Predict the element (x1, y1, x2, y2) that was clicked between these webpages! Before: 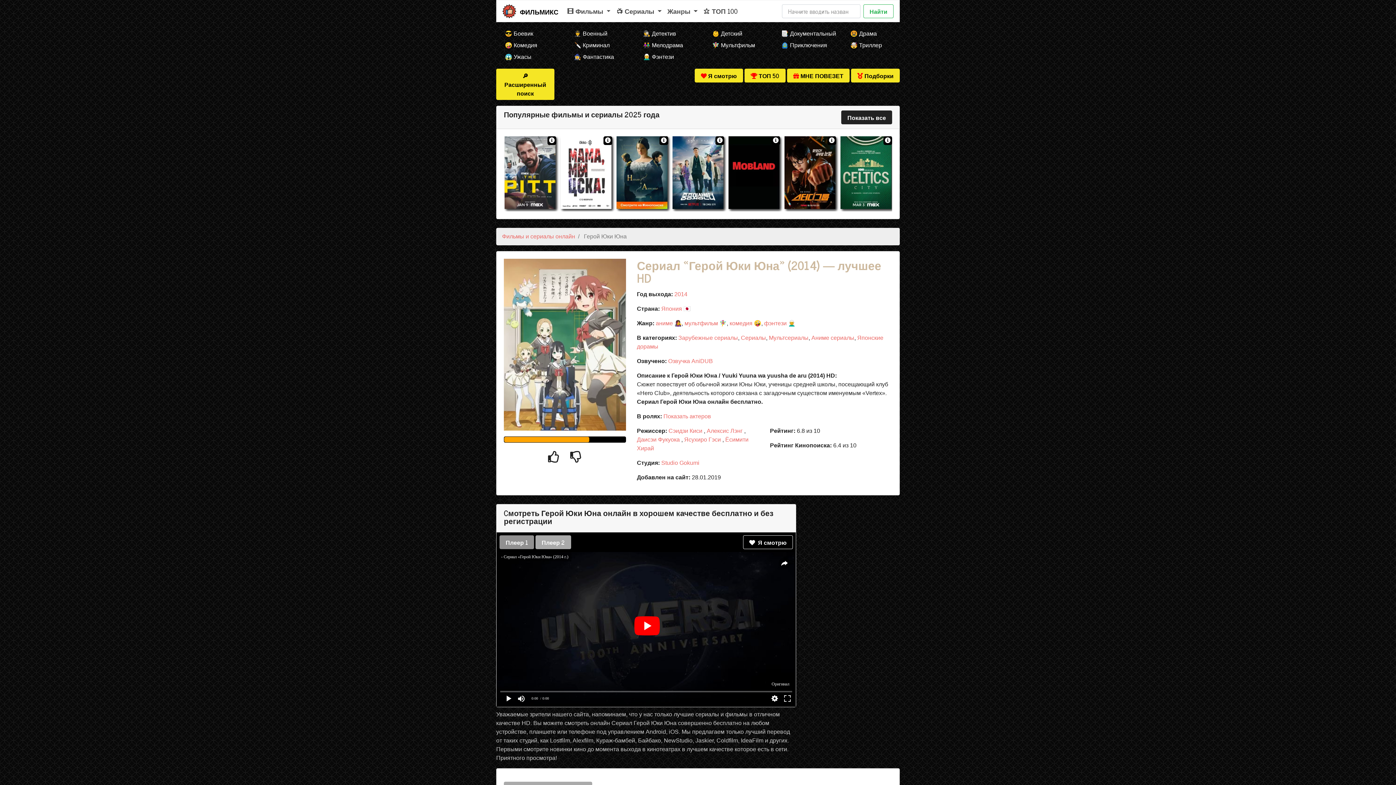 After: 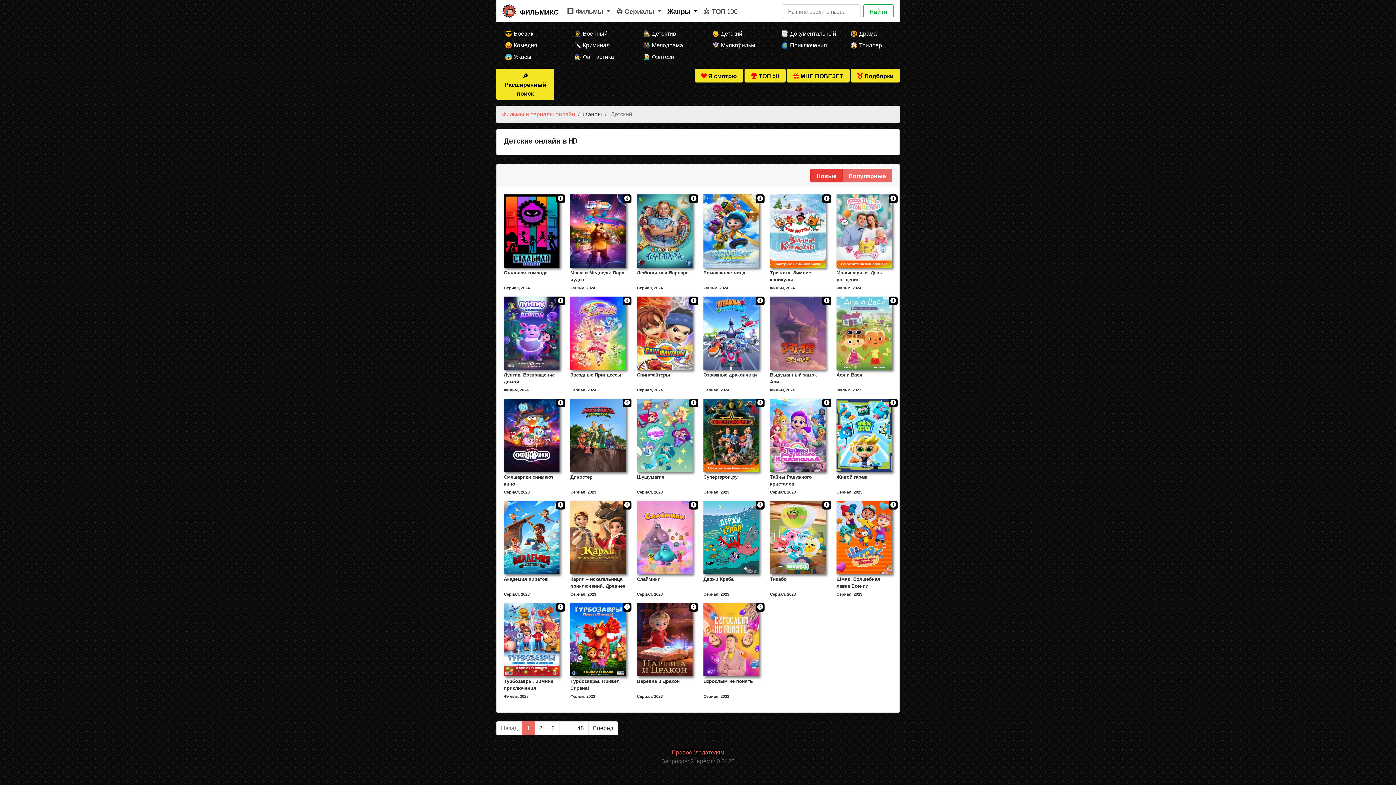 Action: label: 👶 Детский bbox: (703, 28, 761, 39)